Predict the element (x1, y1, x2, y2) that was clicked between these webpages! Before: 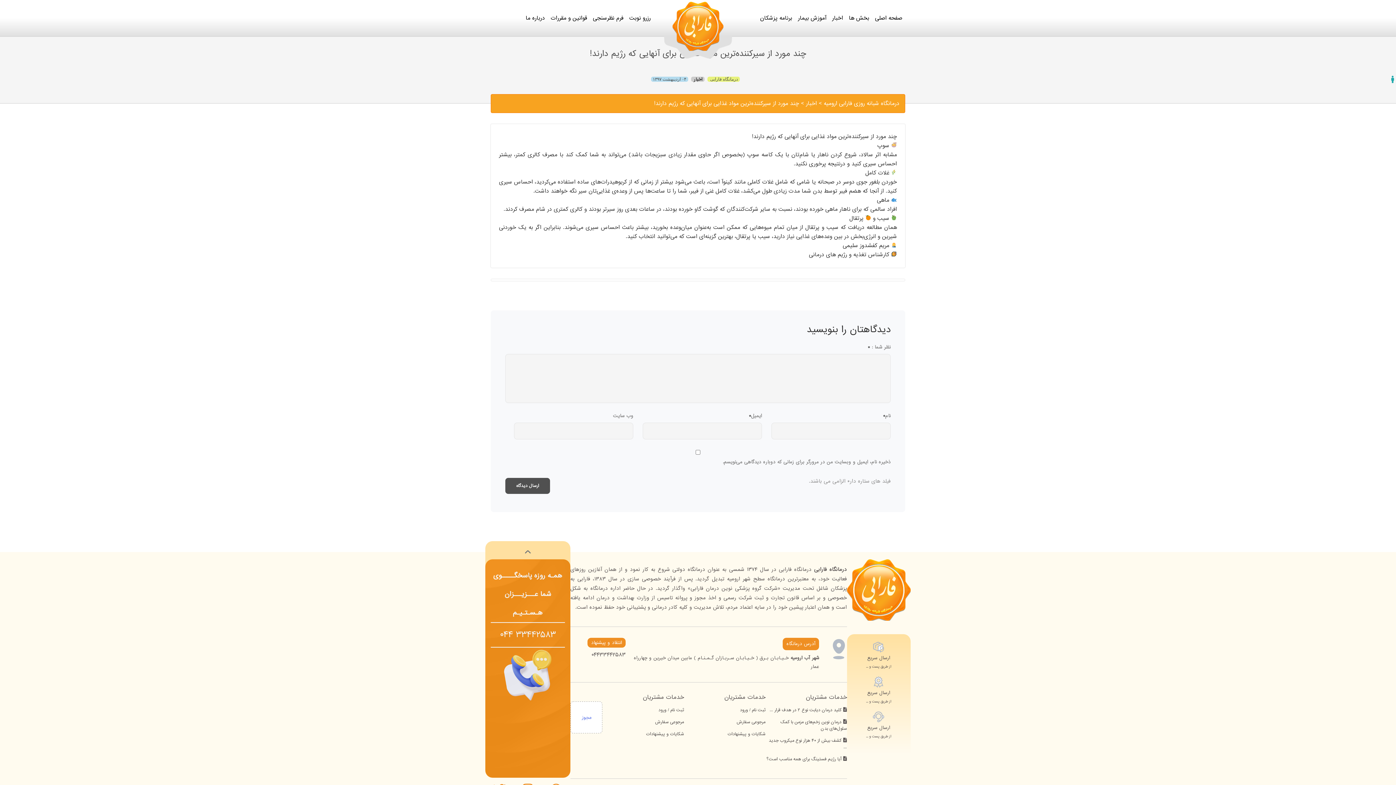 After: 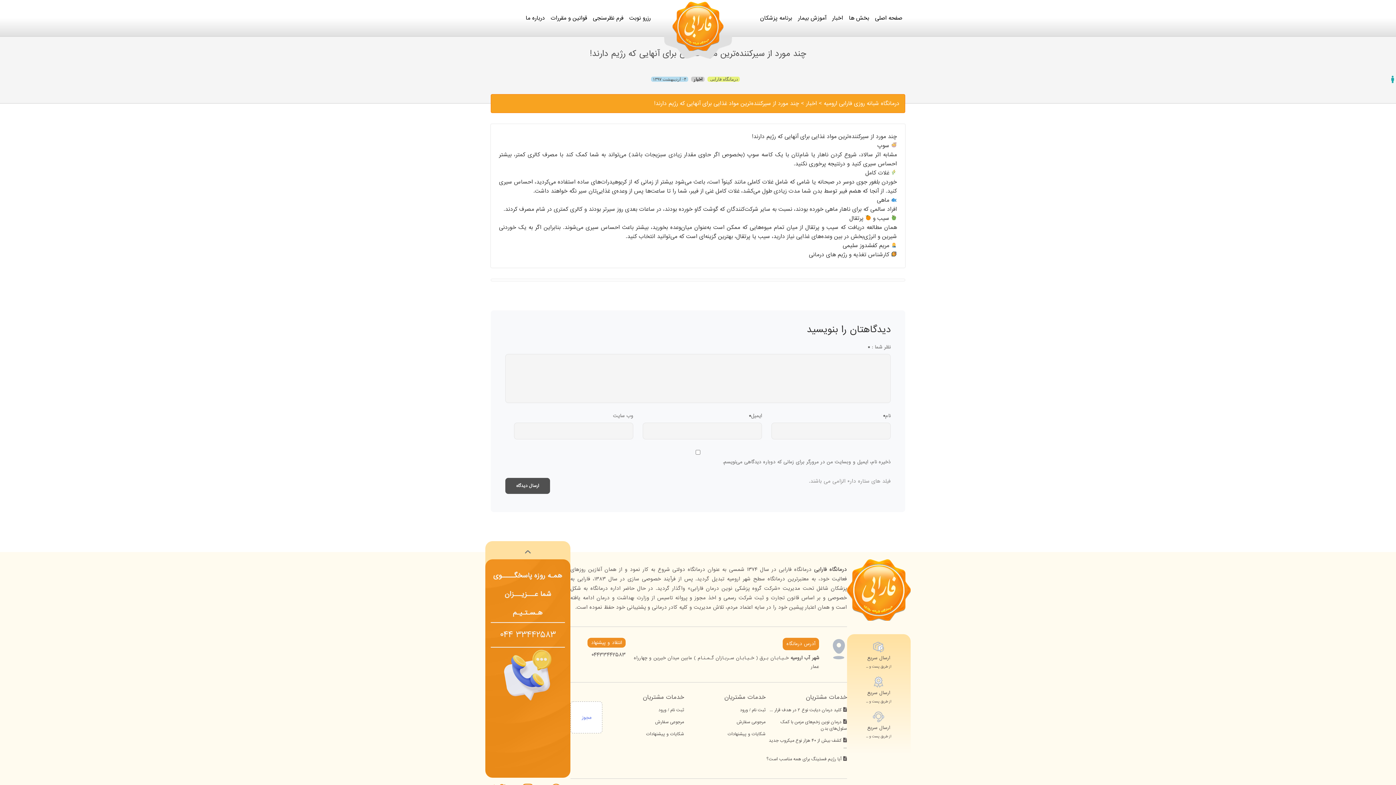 Action: bbox: (524, 549, 531, 559)